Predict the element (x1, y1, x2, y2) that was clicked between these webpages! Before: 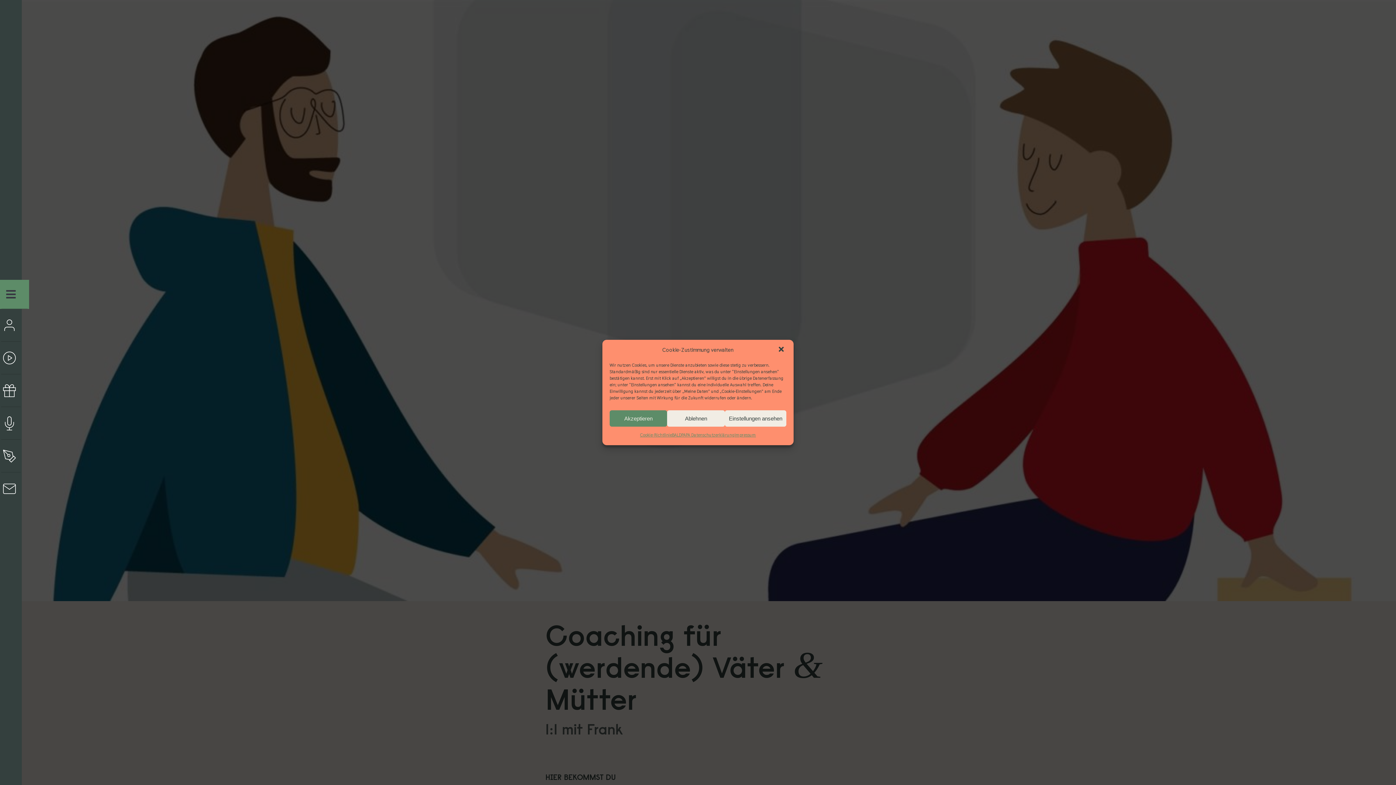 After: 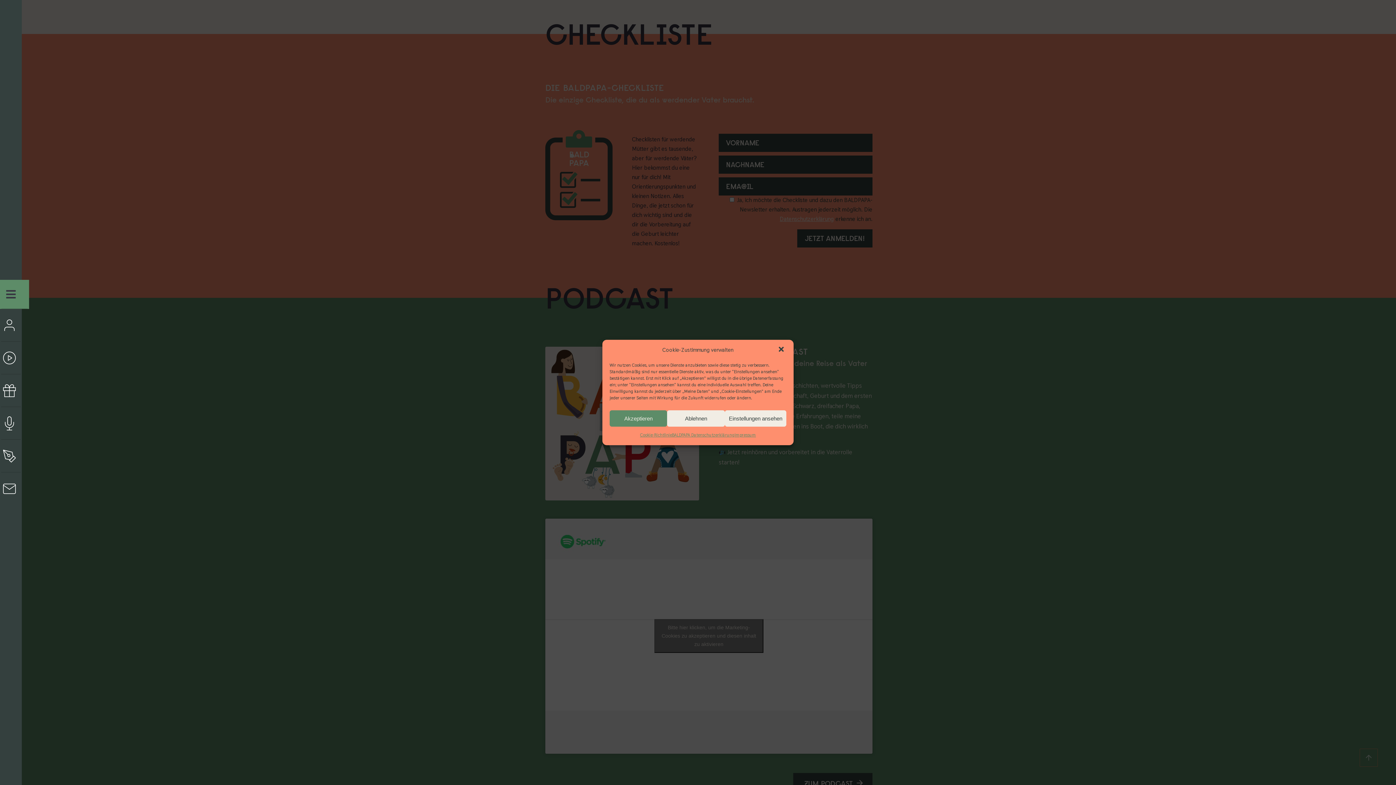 Action: bbox: (0, 374, 21, 407)